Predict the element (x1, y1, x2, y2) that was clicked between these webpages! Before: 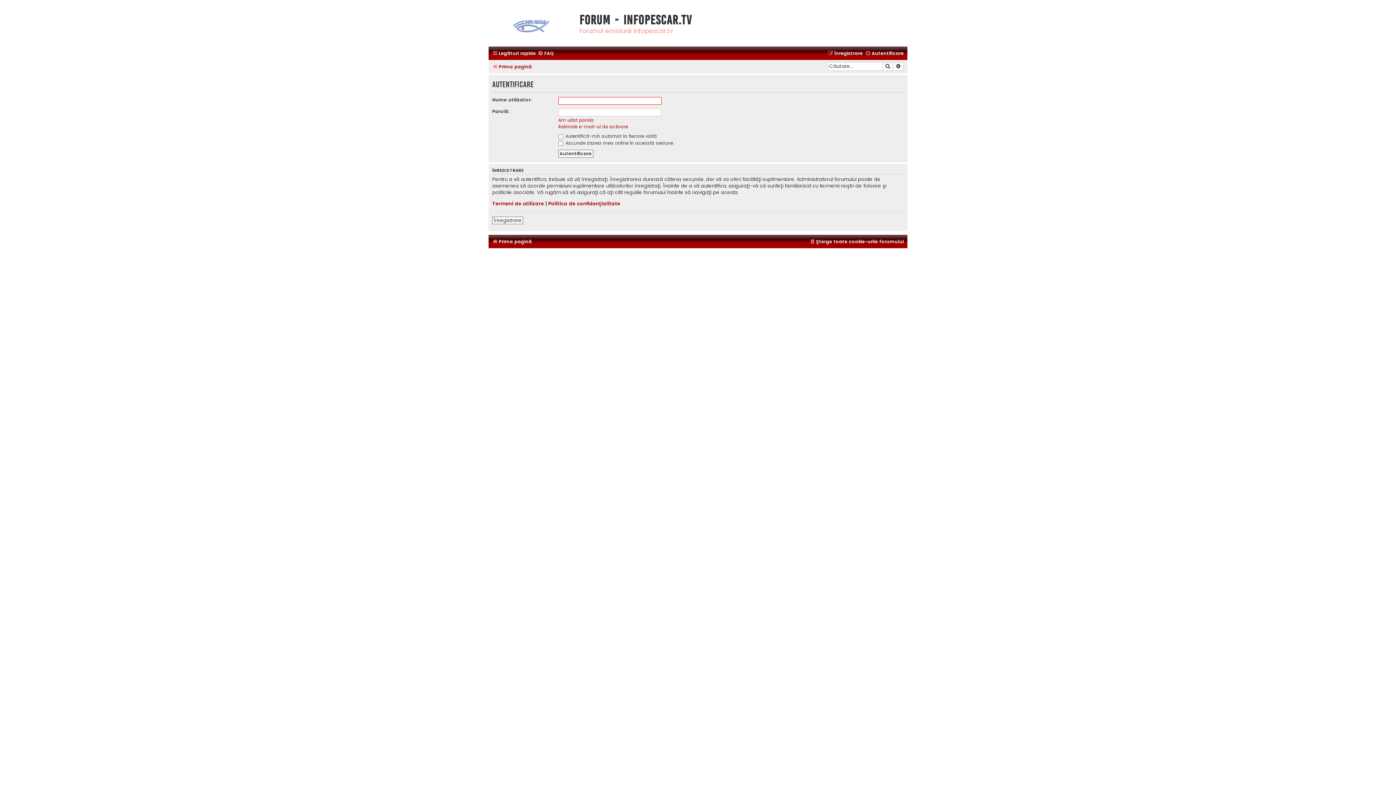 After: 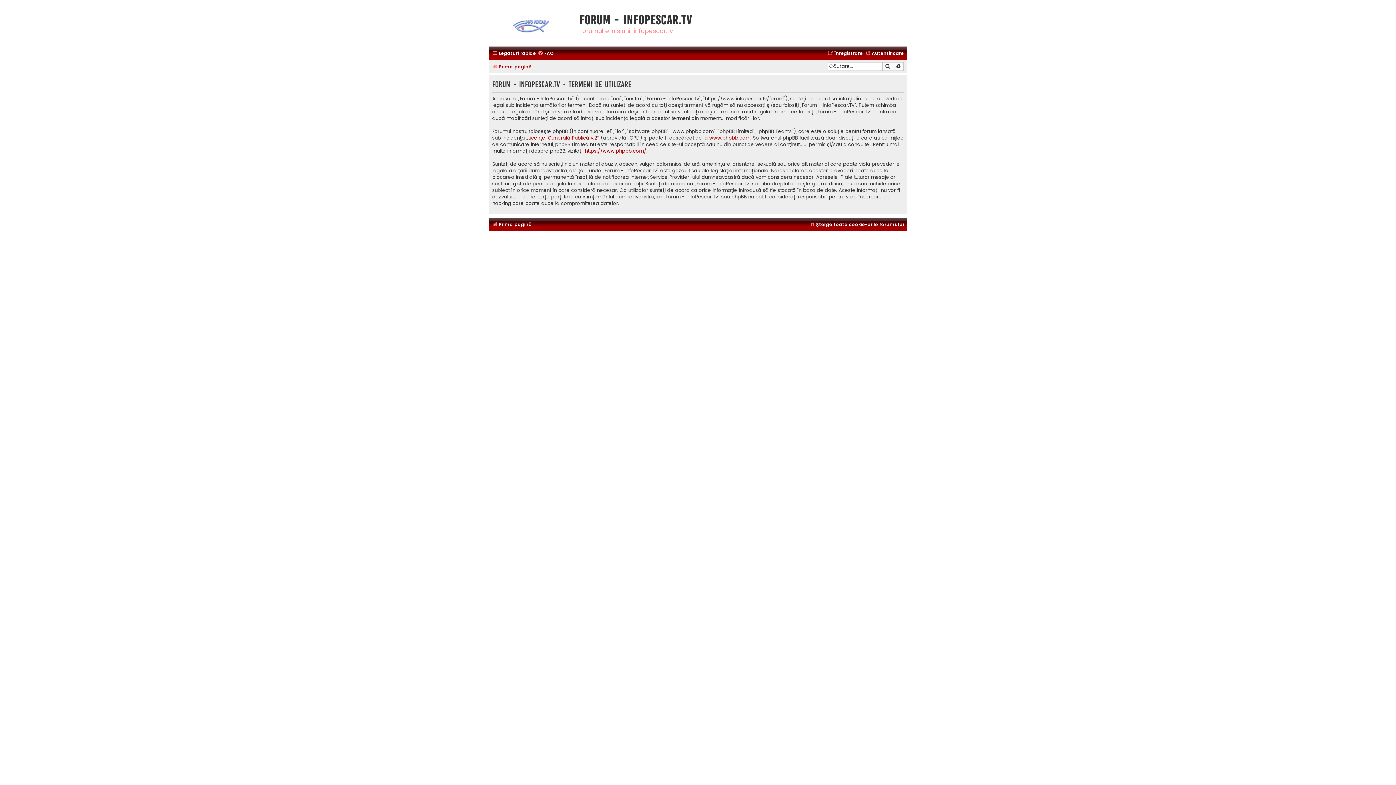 Action: label: Termeni de utilizare bbox: (492, 200, 544, 207)